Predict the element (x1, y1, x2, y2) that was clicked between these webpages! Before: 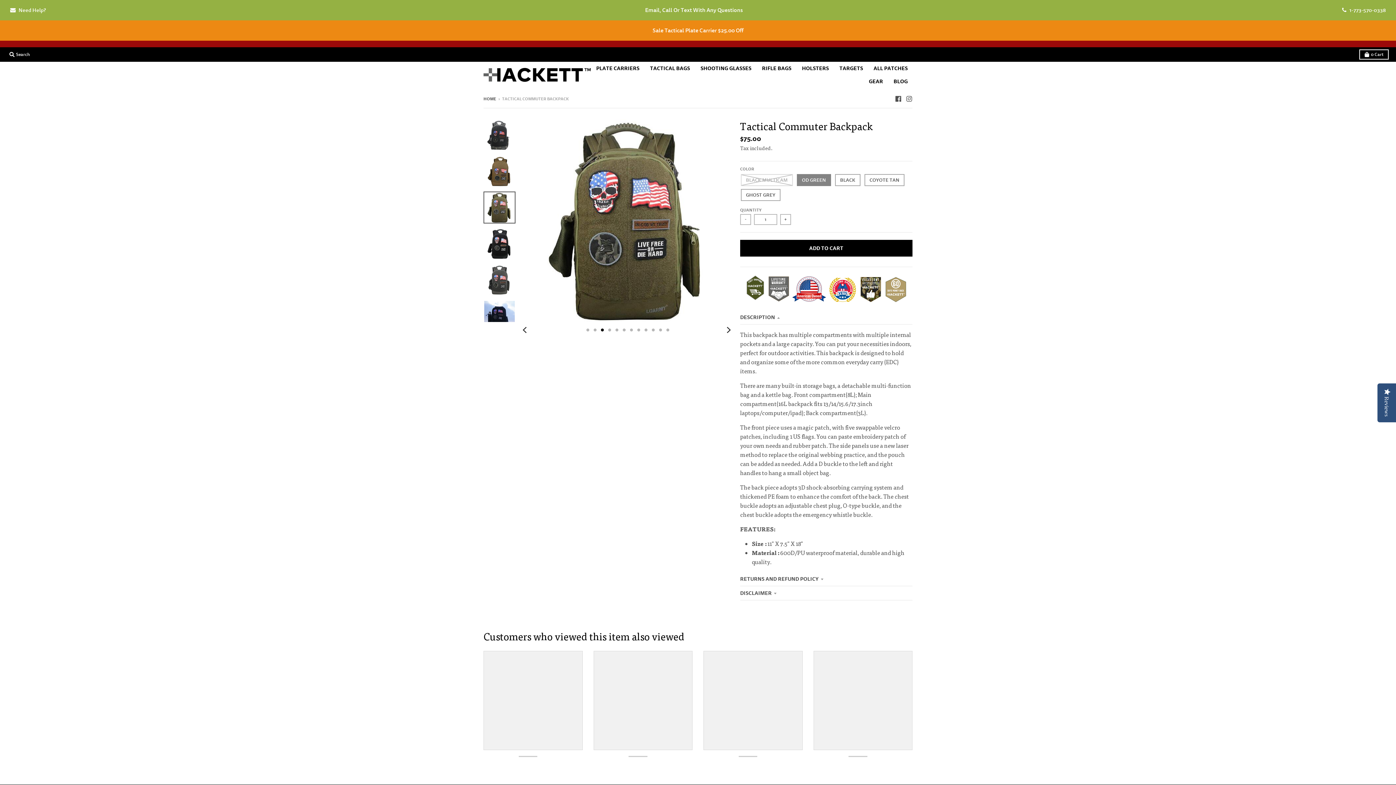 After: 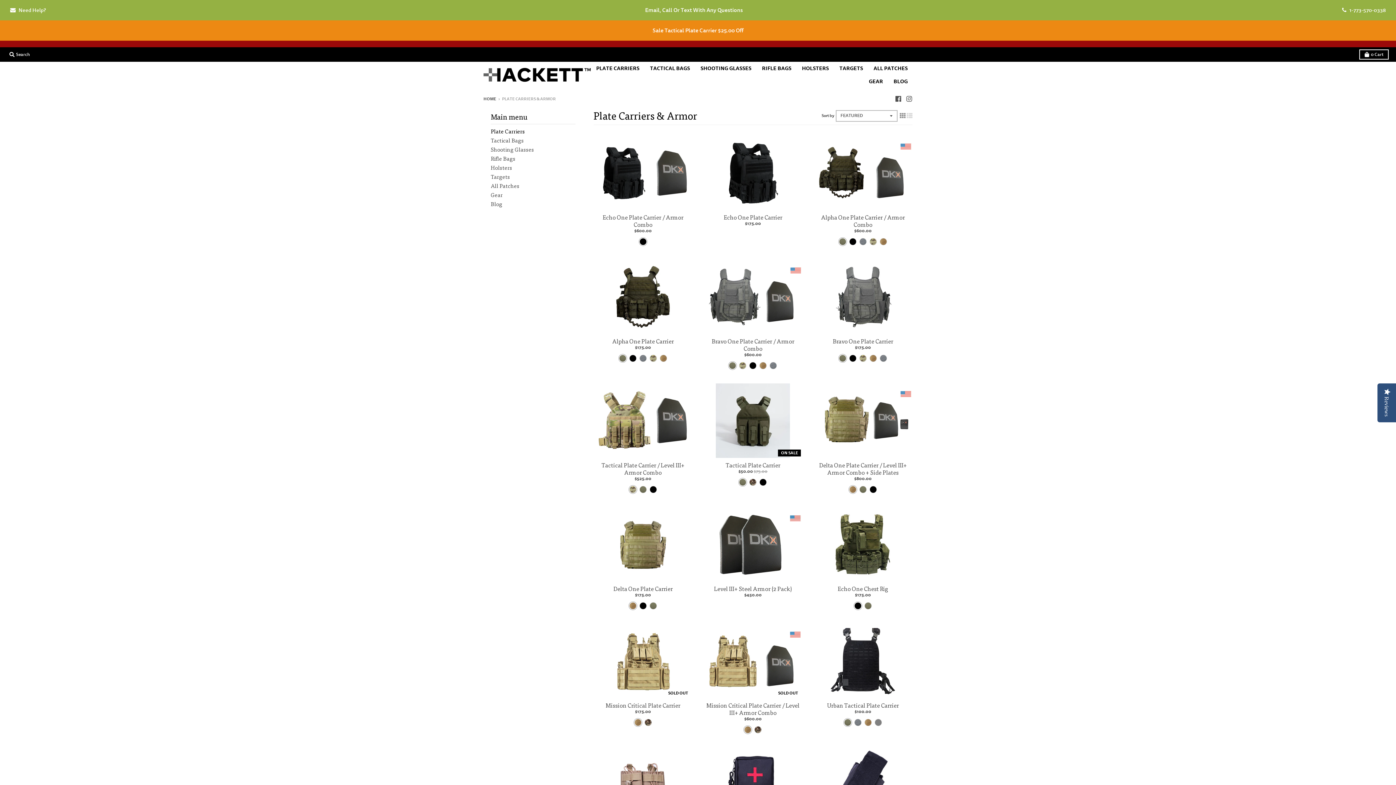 Action: label: PLATE CARRIERS bbox: (591, 61, 644, 74)